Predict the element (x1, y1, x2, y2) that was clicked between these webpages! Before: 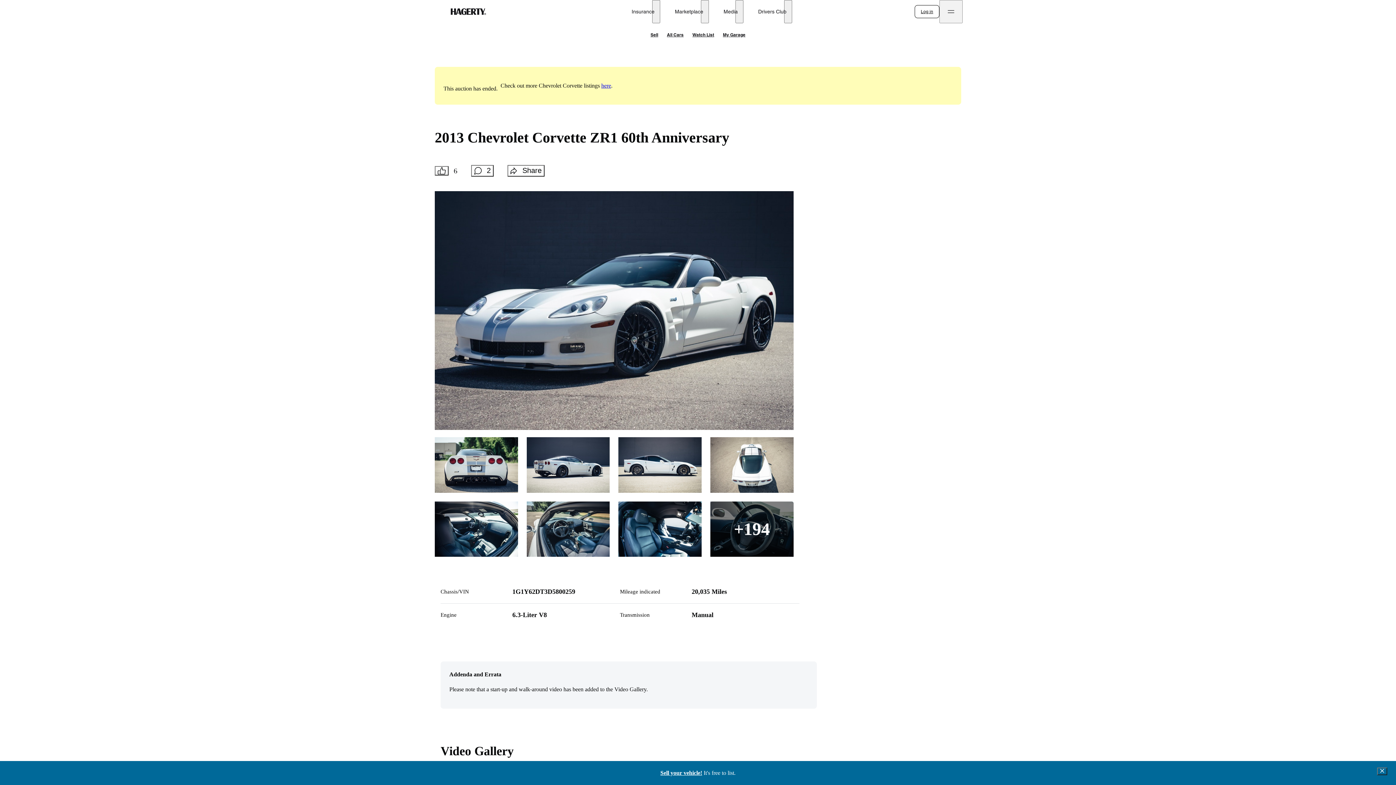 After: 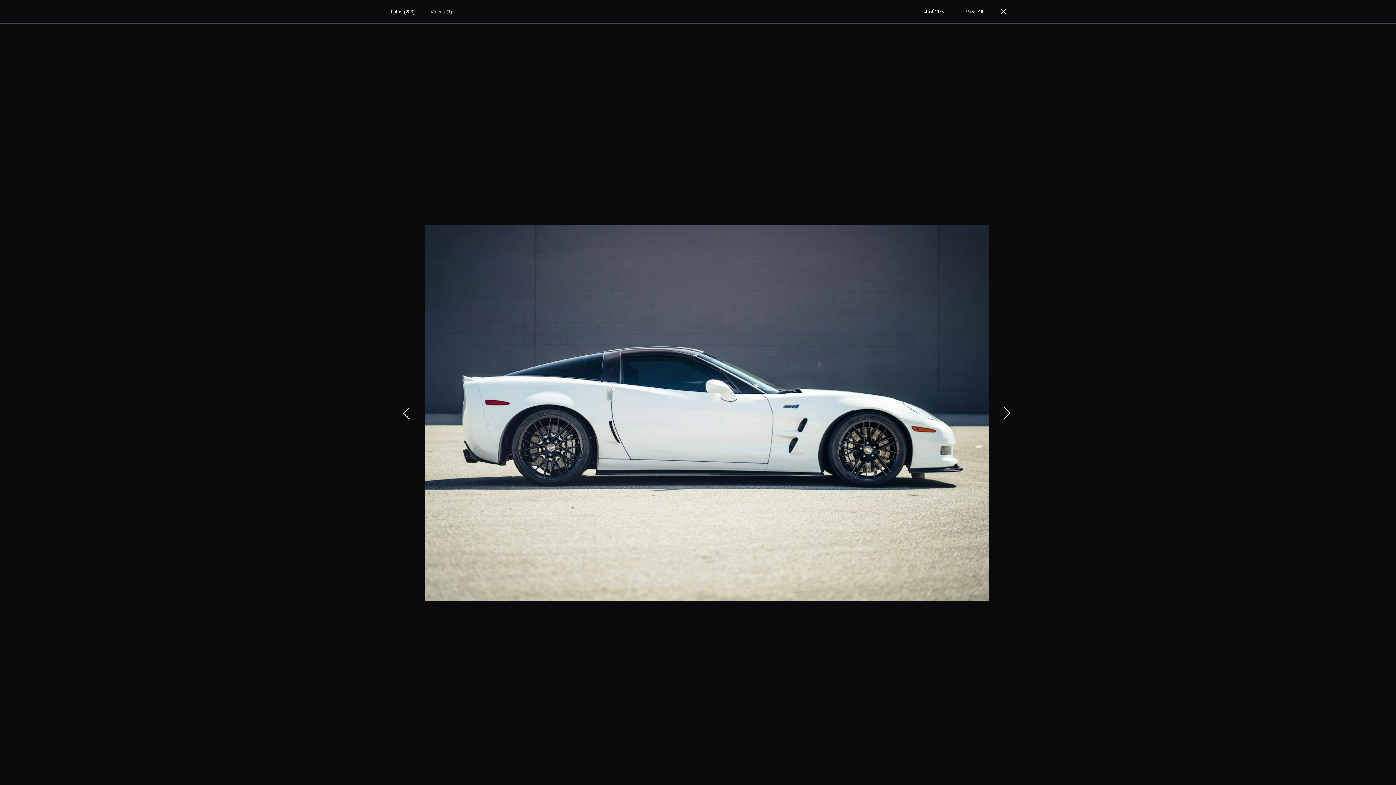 Action: bbox: (618, 437, 701, 493) label: open gallery